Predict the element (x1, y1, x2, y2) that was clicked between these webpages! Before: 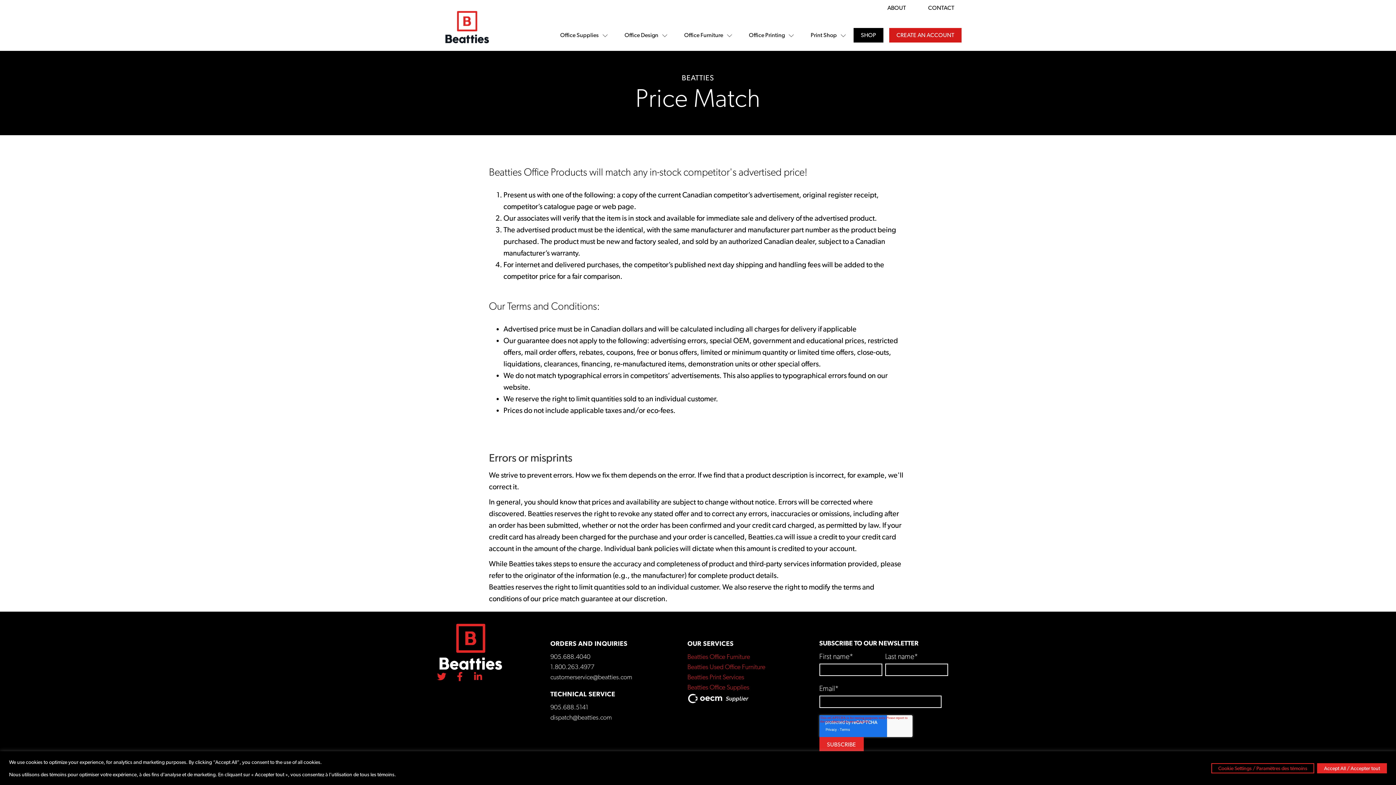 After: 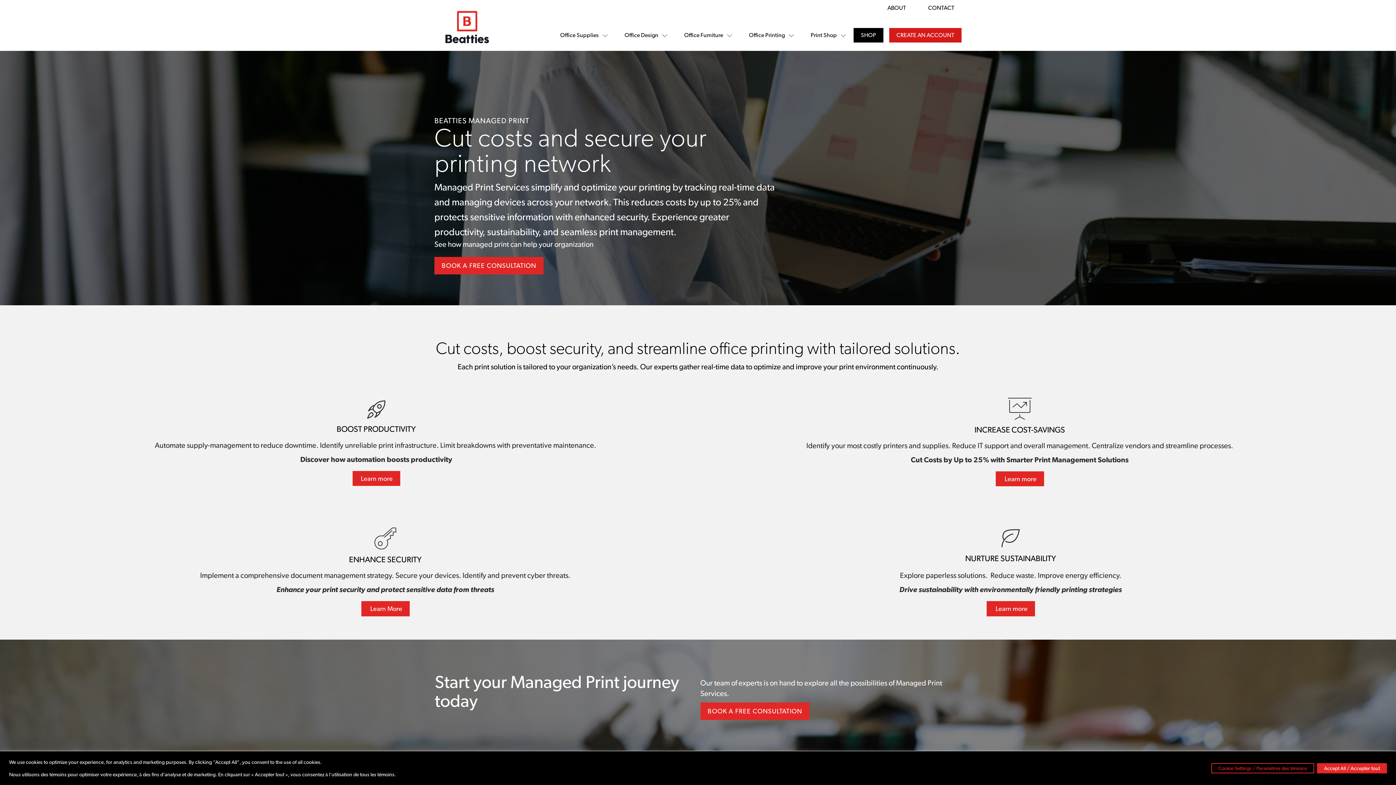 Action: label: Beatties Print Services
 bbox: (687, 673, 744, 680)